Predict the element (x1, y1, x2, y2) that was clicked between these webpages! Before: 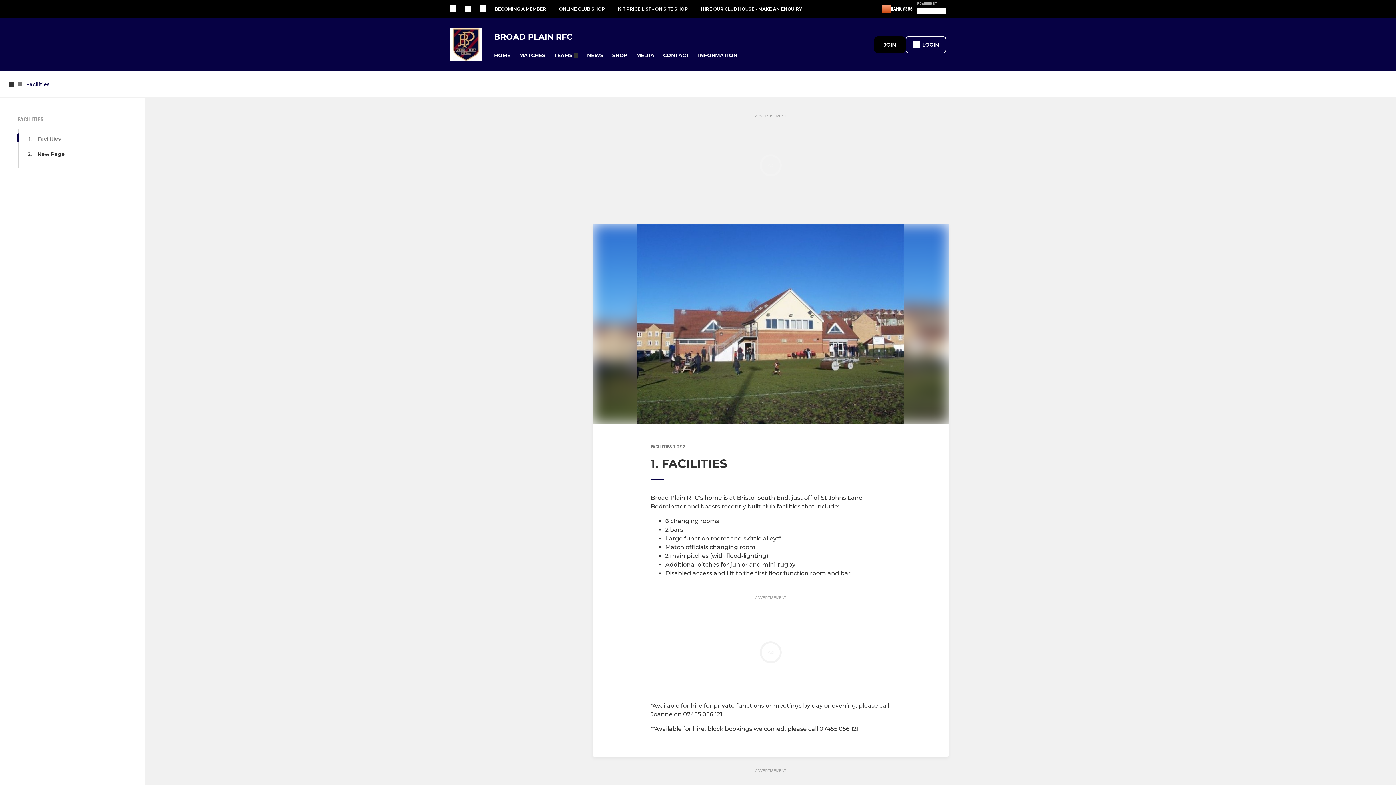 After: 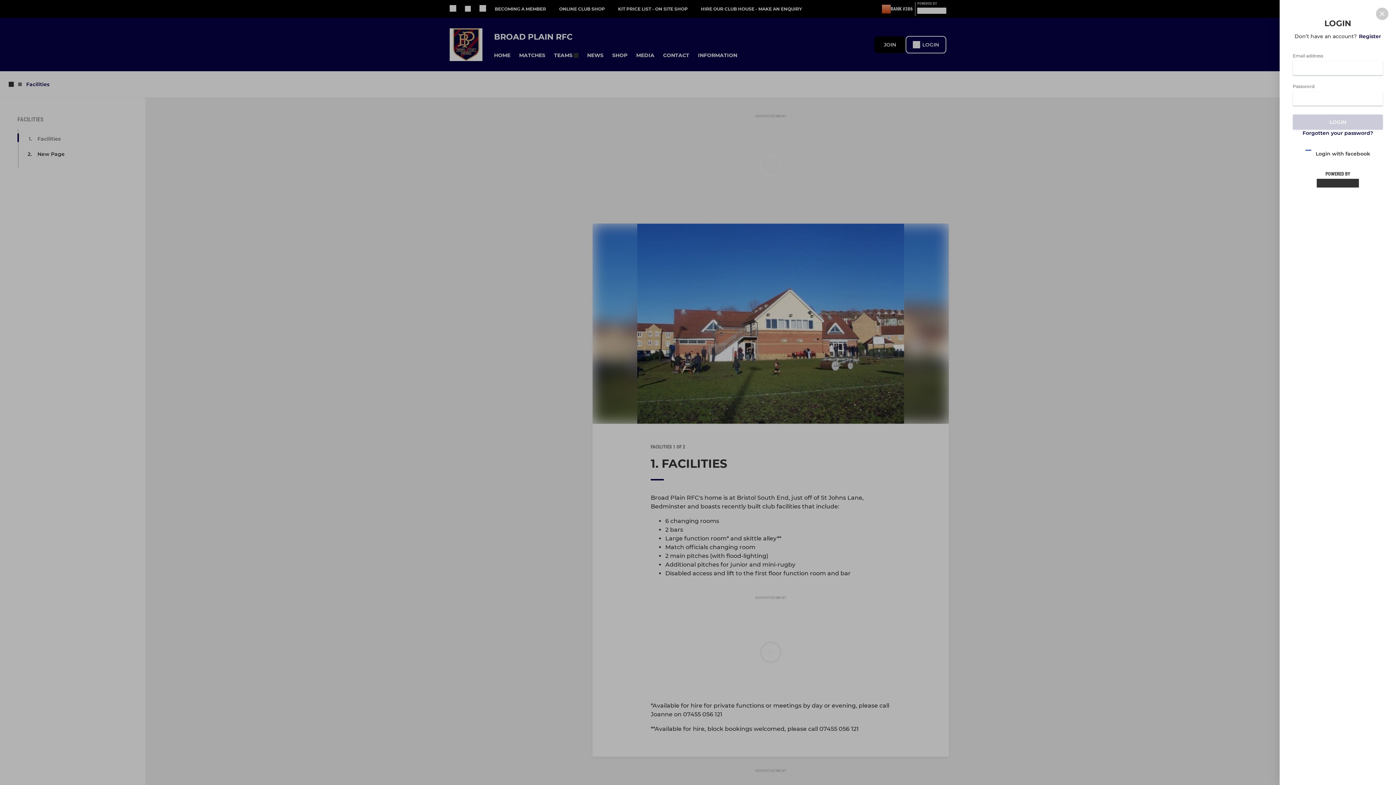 Action: bbox: (905, 35, 946, 53) label: LOGIN